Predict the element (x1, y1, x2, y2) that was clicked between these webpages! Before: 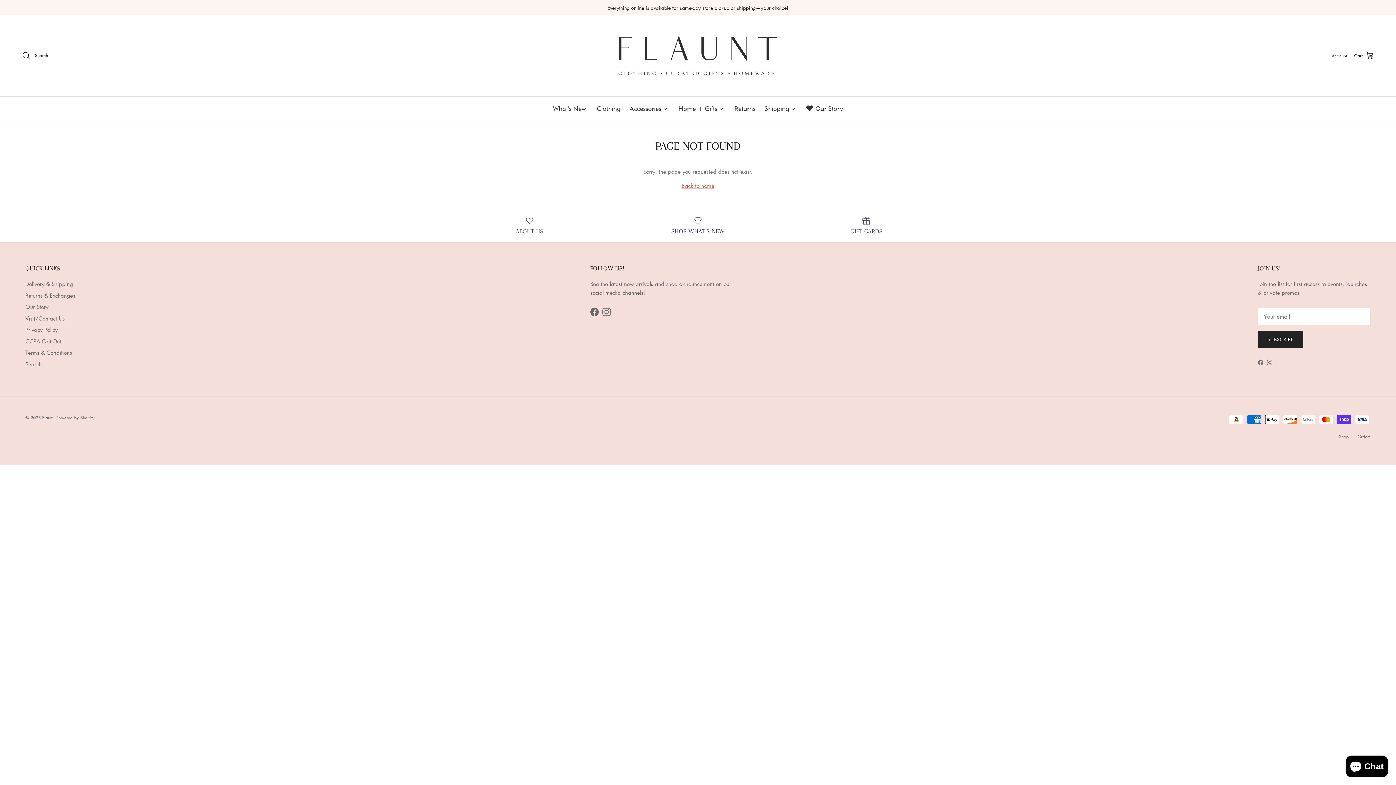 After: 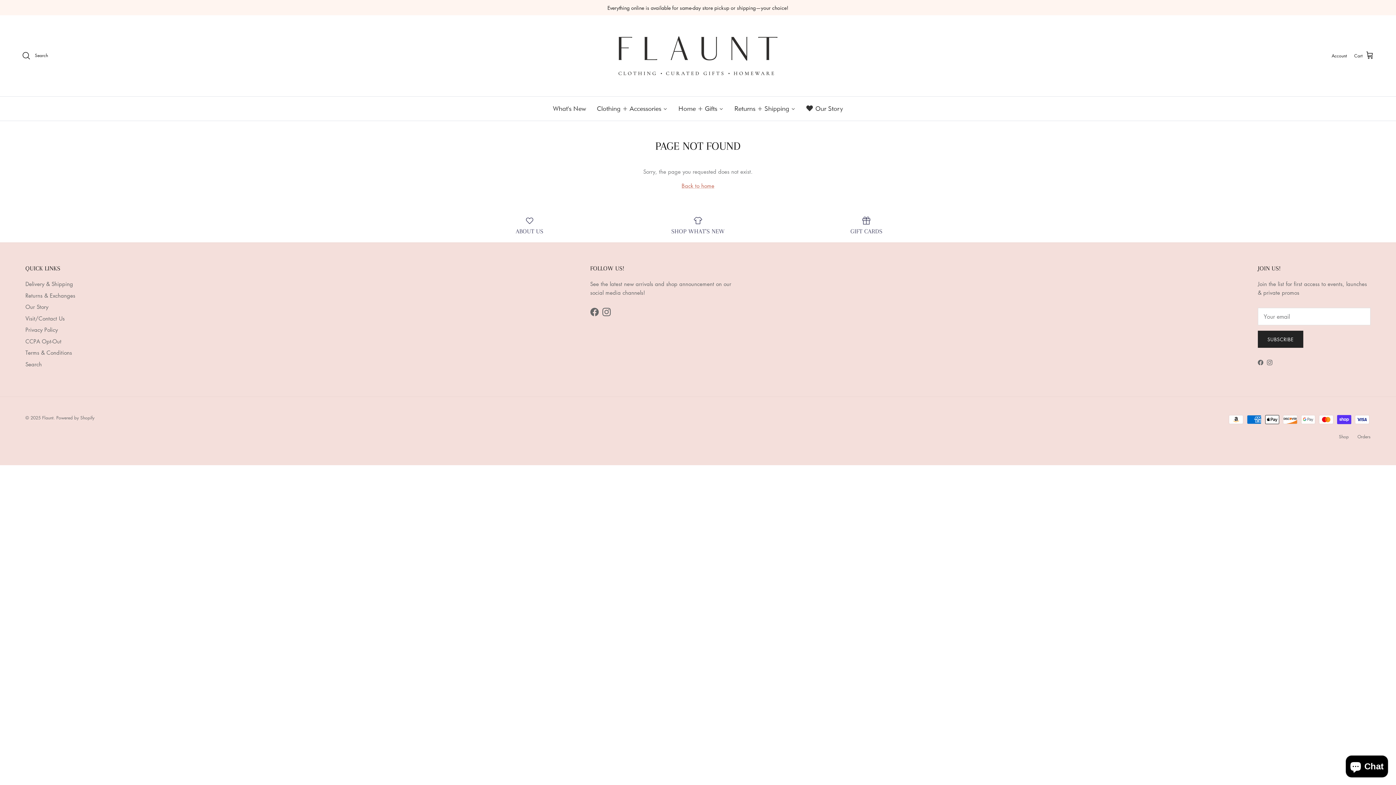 Action: label: Instagram bbox: (602, 308, 610, 316)